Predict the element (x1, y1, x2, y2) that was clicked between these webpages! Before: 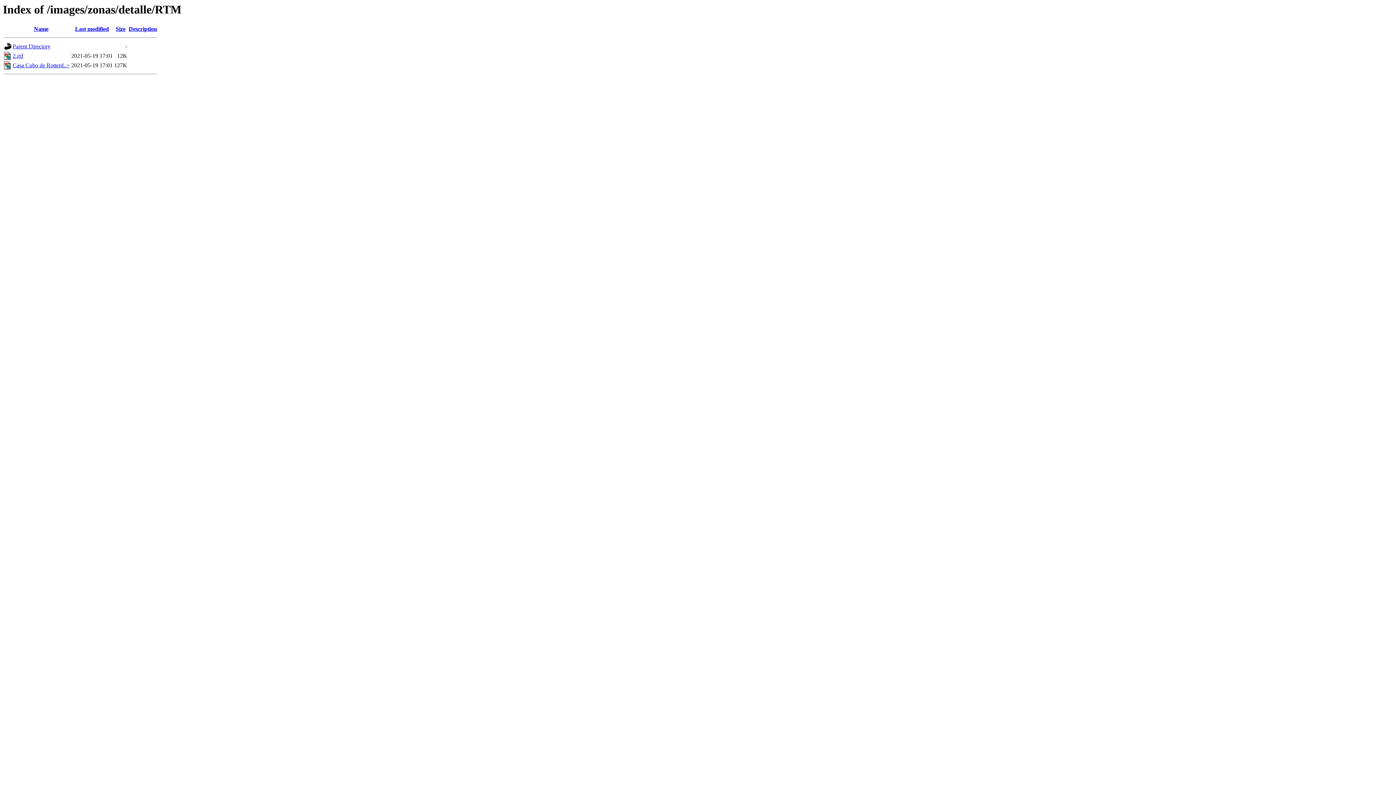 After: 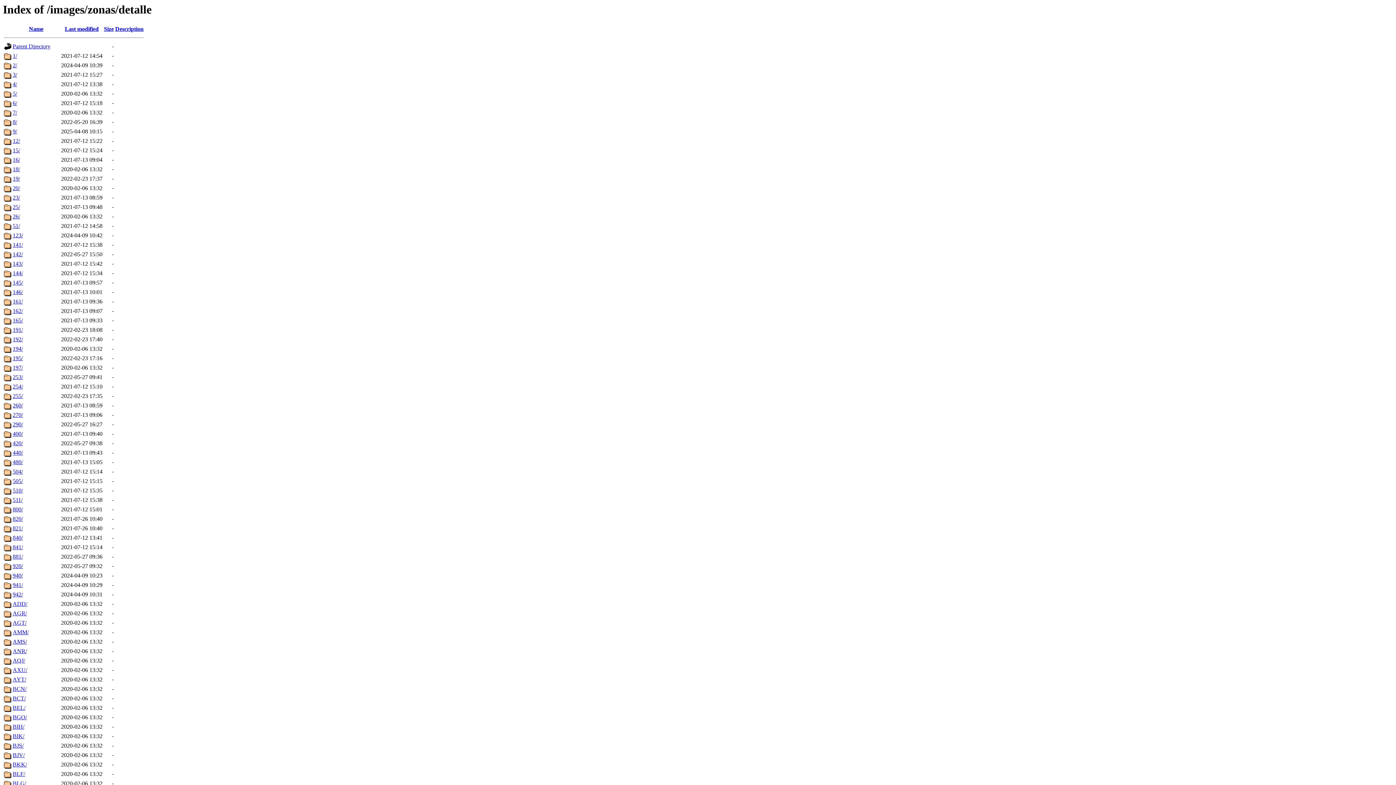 Action: label: Parent Directory bbox: (12, 43, 50, 49)